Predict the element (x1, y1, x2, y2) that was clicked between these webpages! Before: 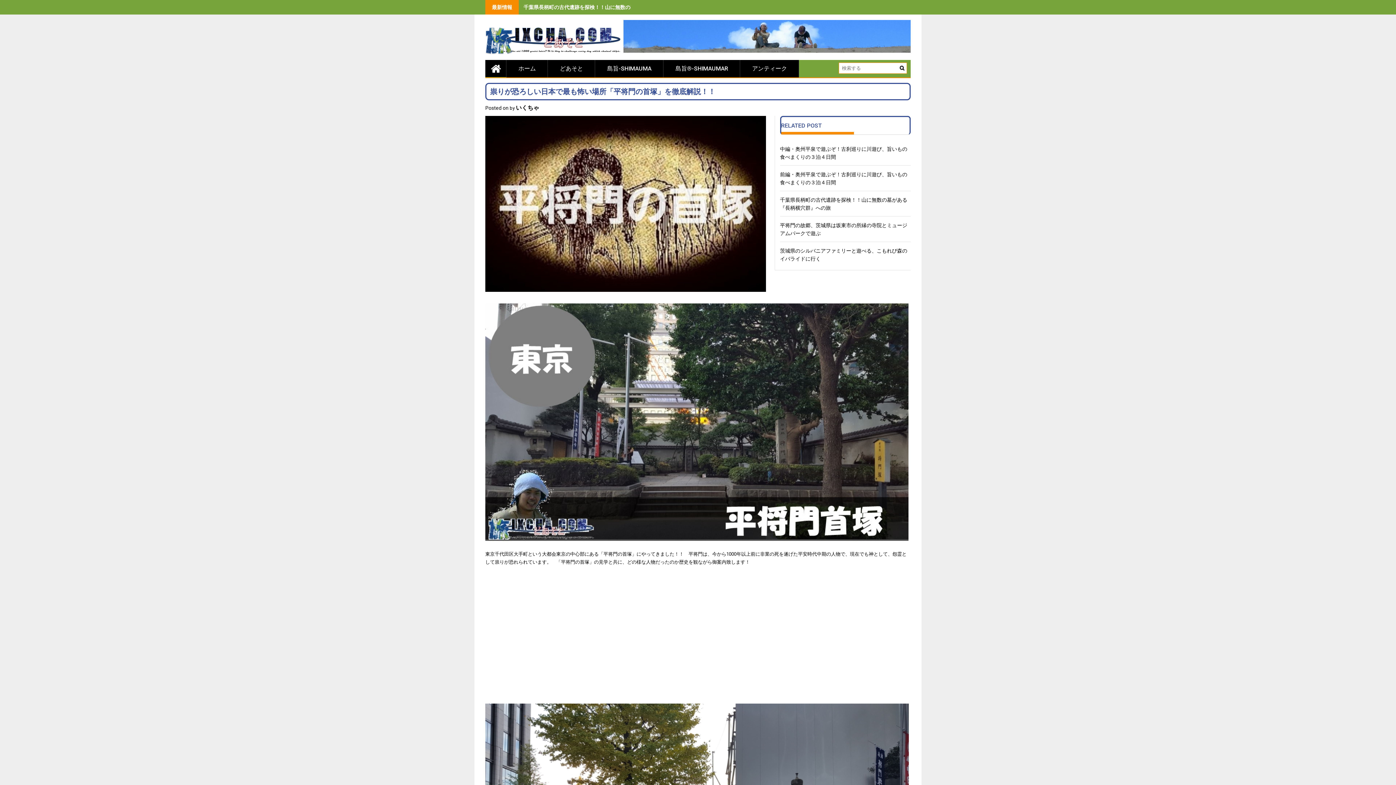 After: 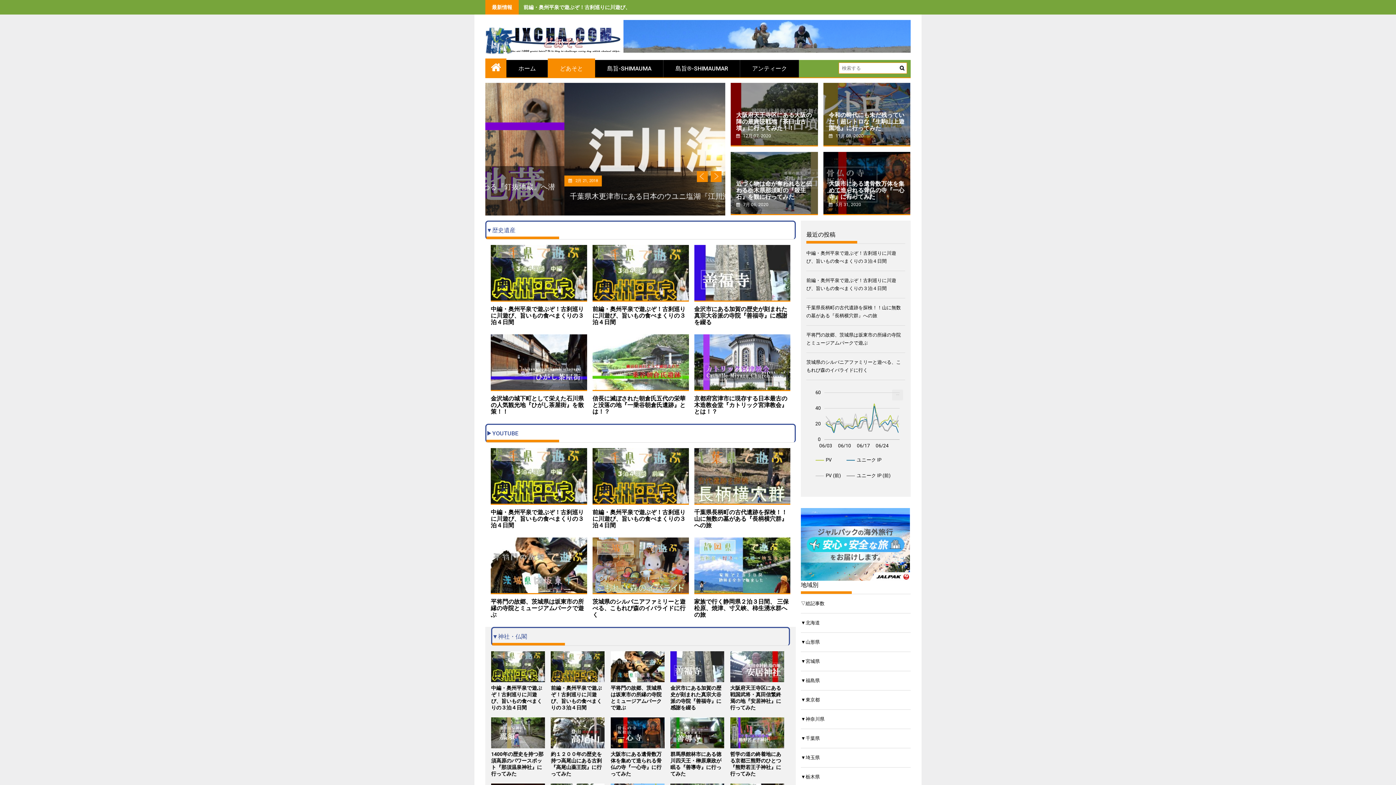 Action: bbox: (485, 20, 621, 56)